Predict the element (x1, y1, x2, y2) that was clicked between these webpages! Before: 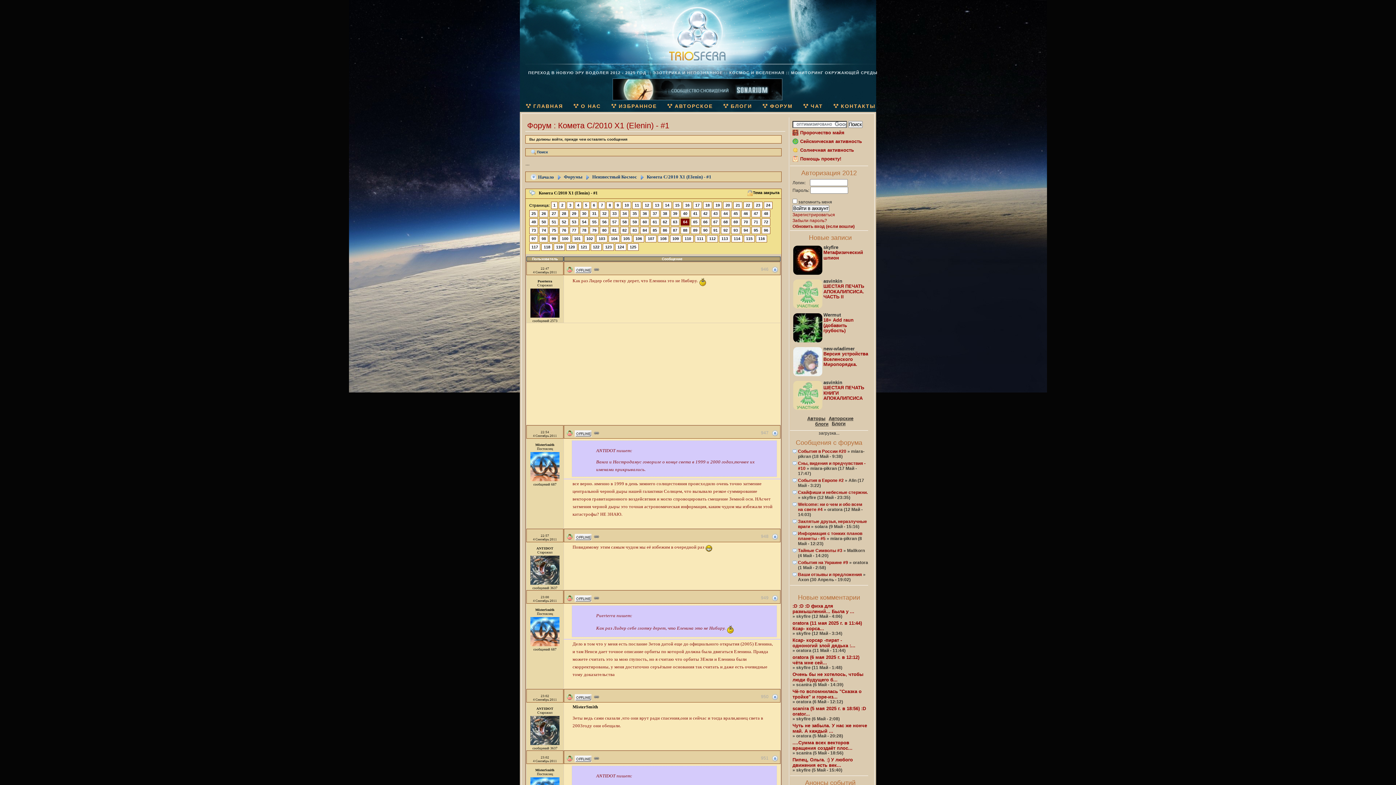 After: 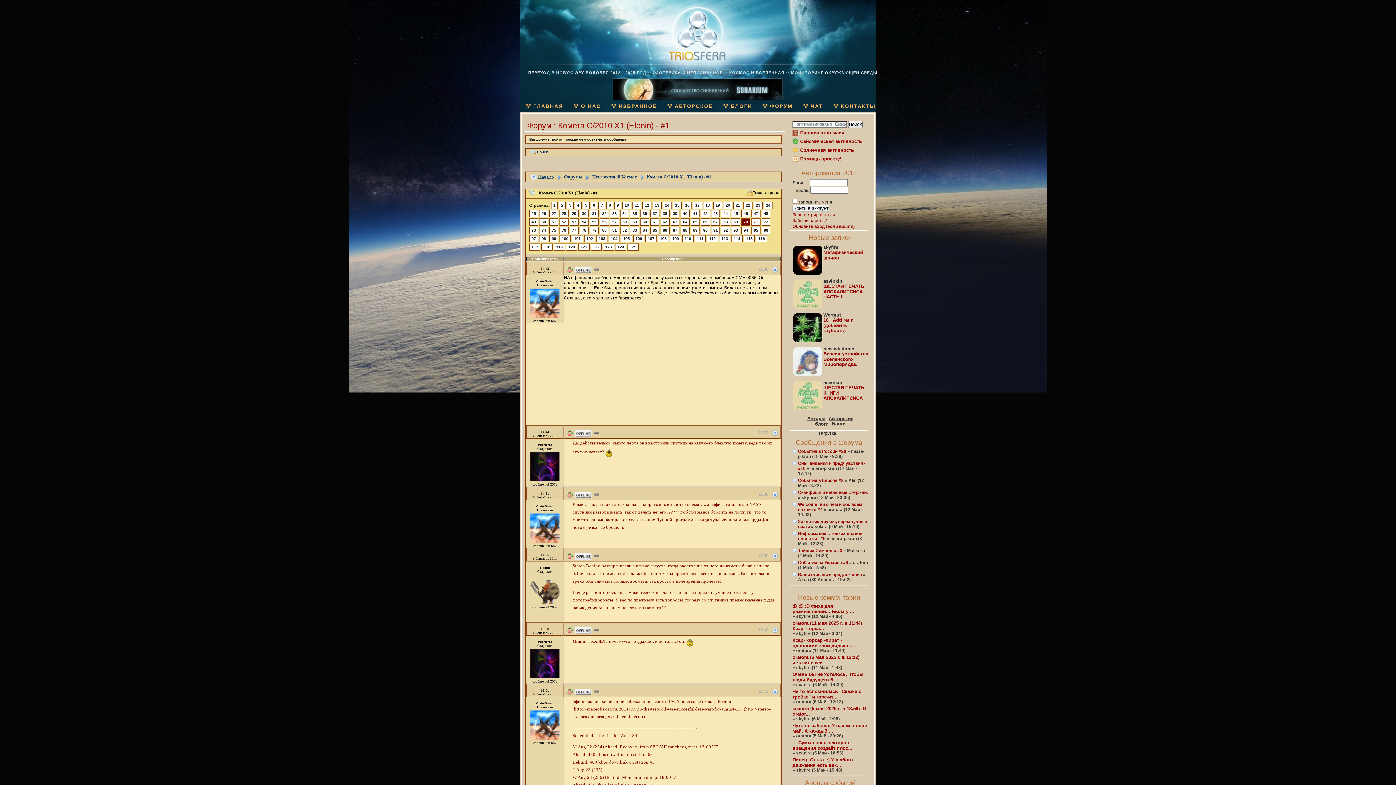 Action: label: 70 bbox: (741, 218, 750, 225)